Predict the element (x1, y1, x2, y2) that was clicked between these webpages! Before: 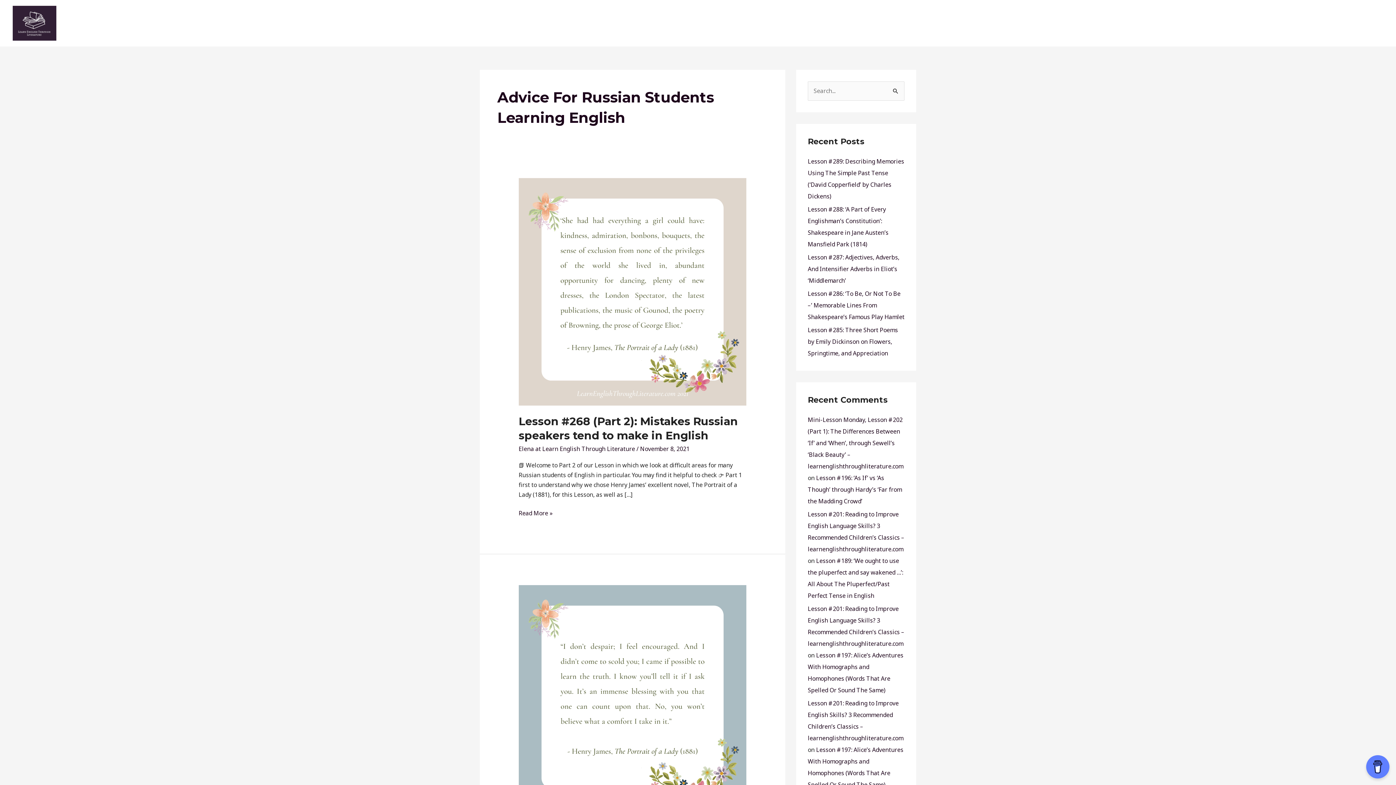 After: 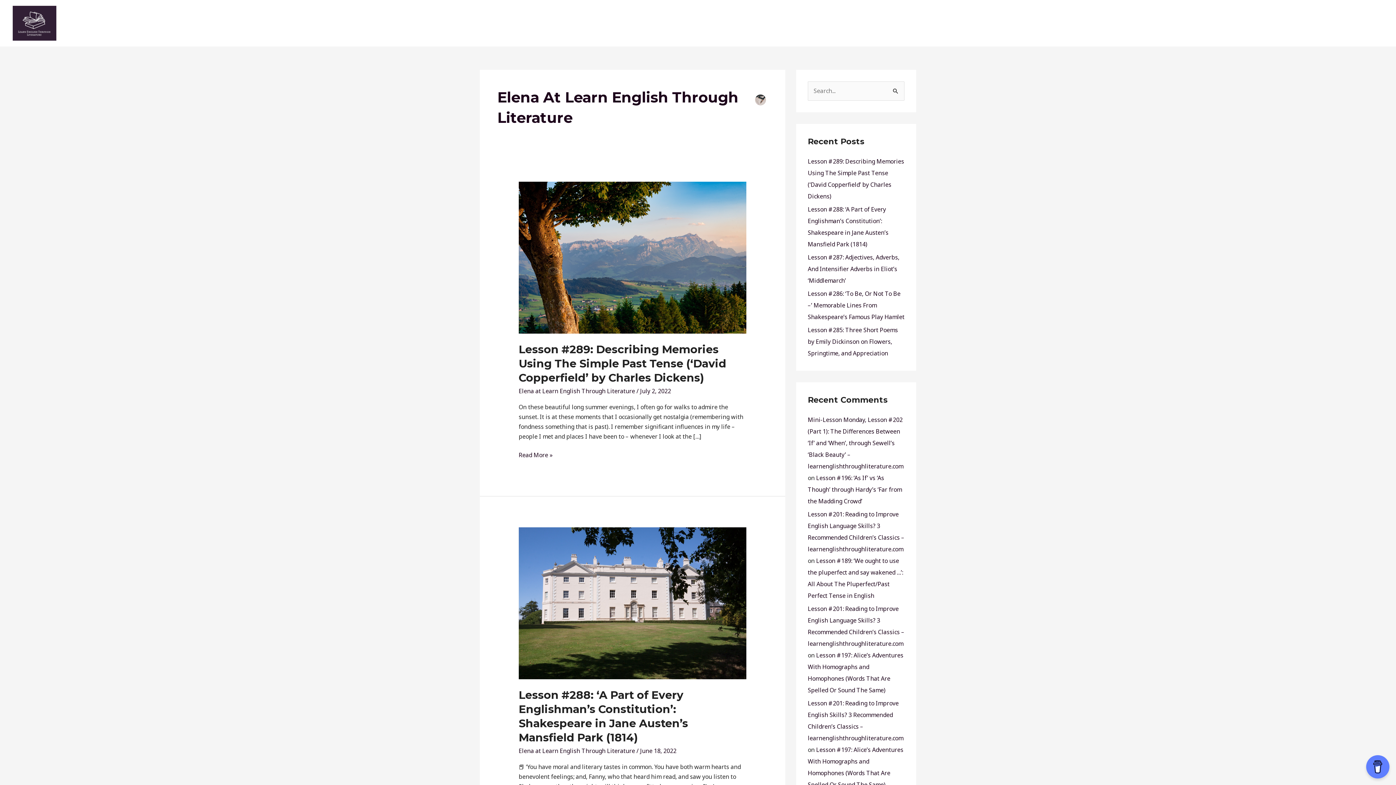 Action: bbox: (518, 445, 636, 453) label: Elena at Learn English Through Literature 